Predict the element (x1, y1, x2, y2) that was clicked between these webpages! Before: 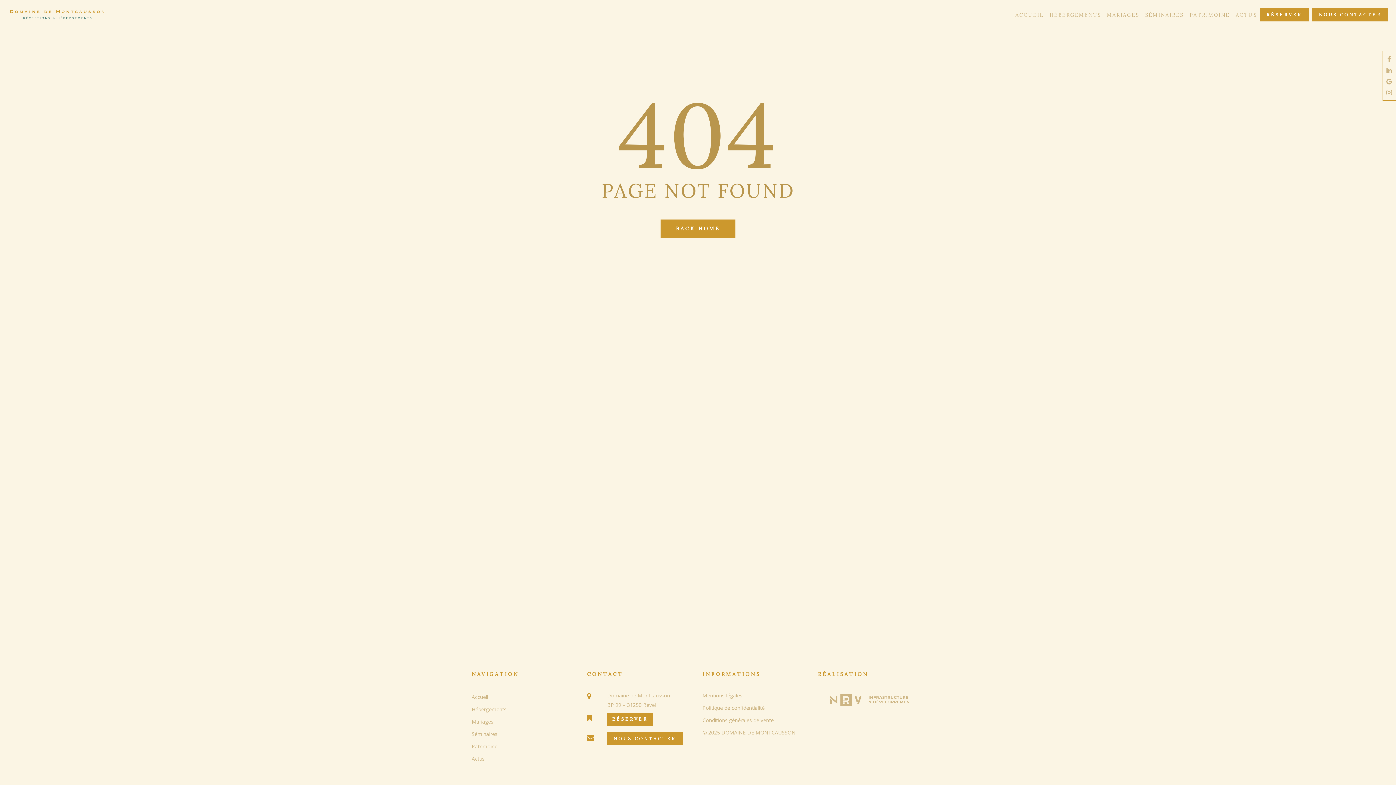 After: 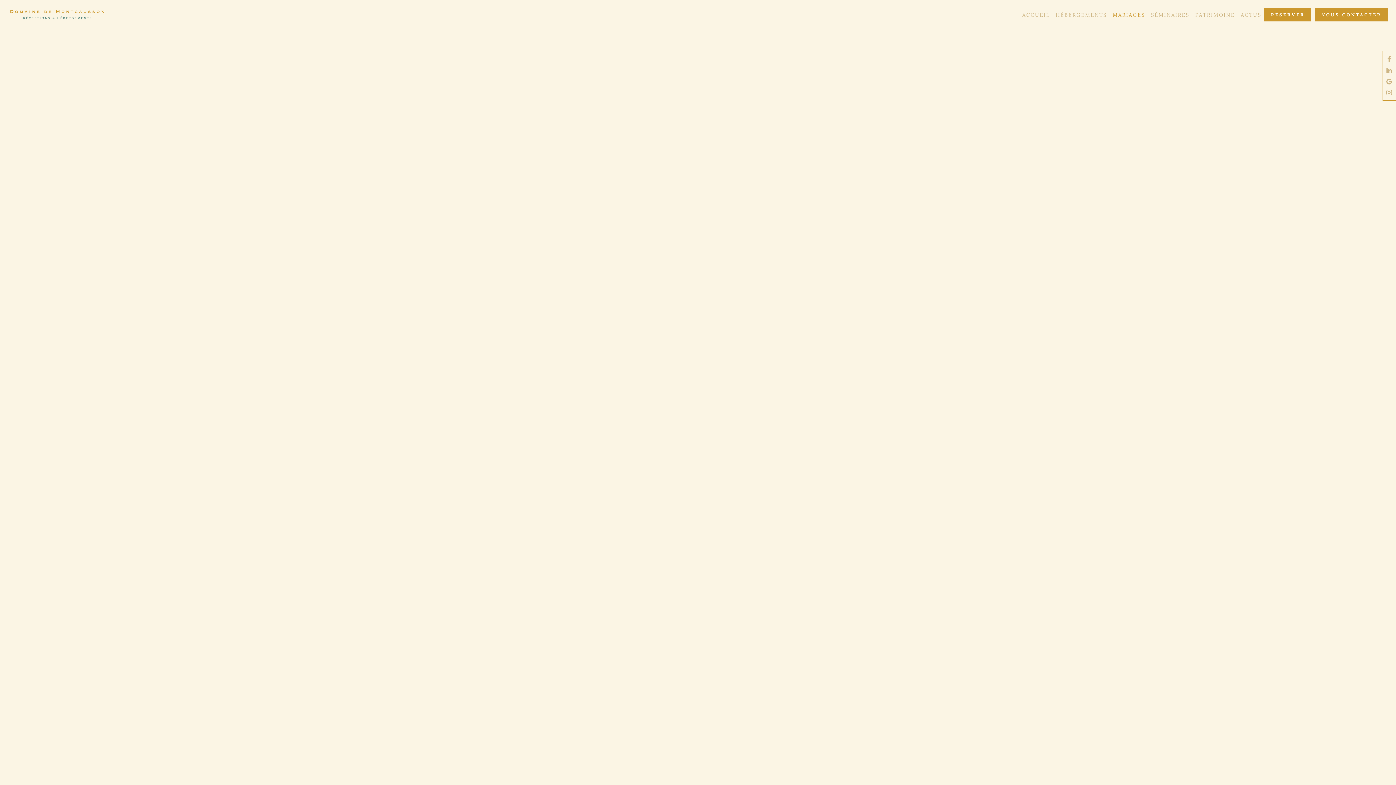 Action: label: Mariages bbox: (471, 717, 578, 726)